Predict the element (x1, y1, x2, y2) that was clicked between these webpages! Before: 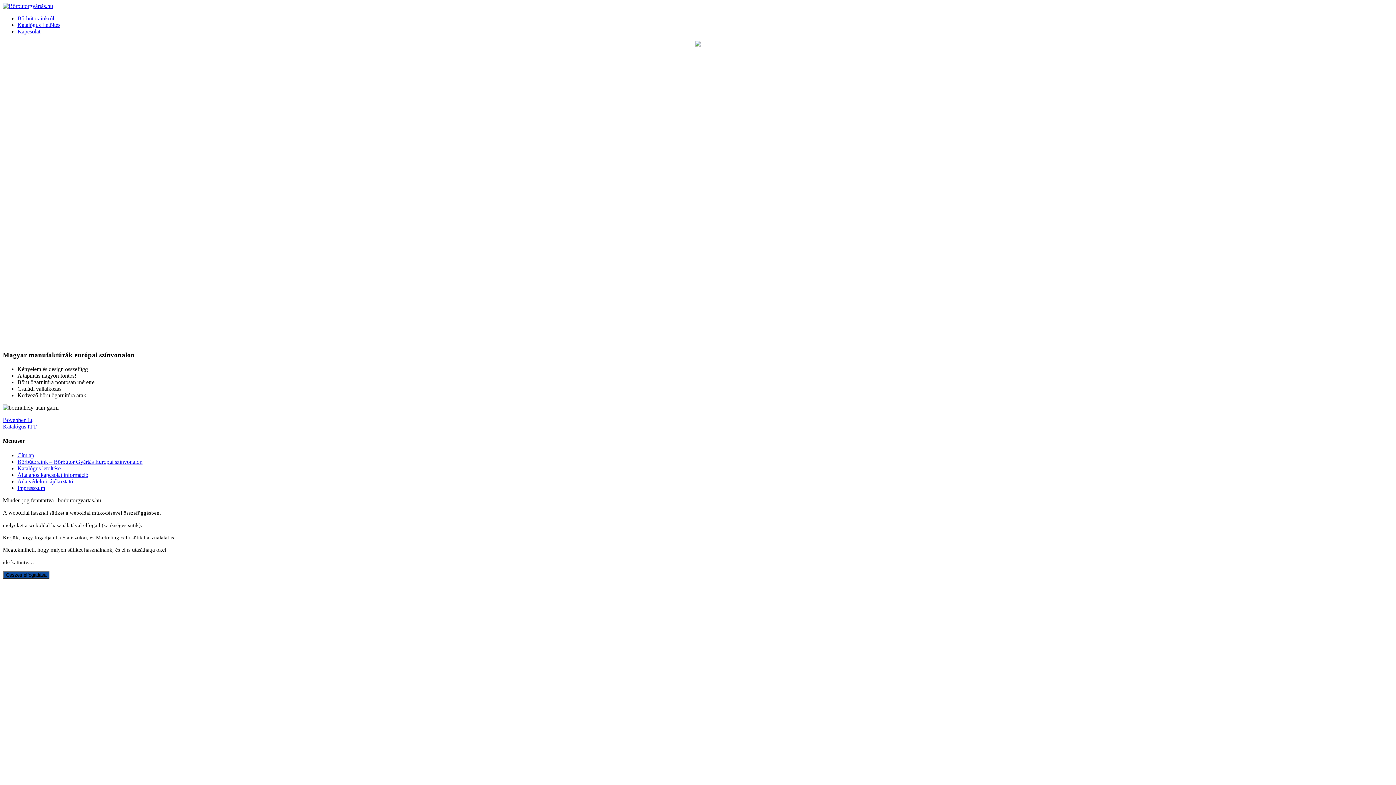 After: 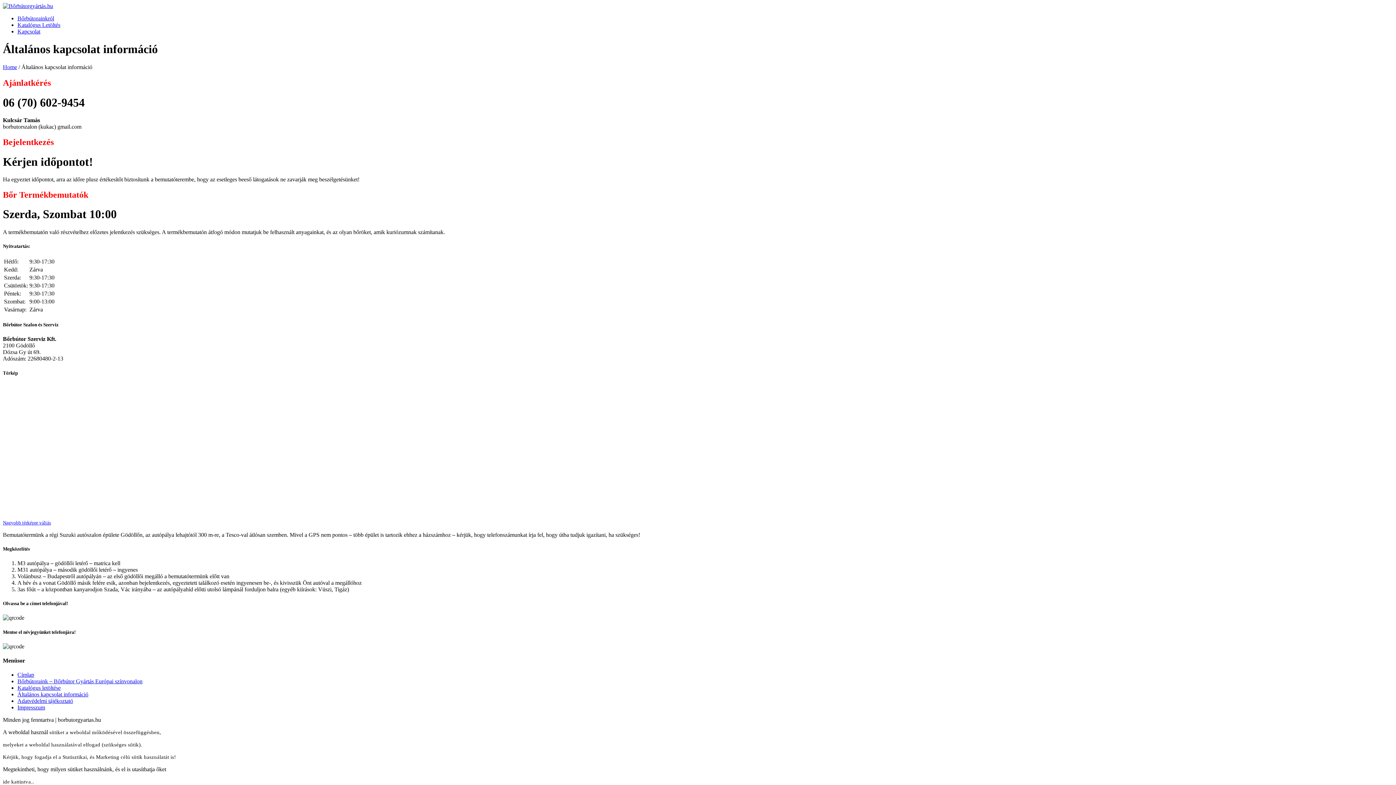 Action: label: Kapcsolat bbox: (17, 28, 40, 34)